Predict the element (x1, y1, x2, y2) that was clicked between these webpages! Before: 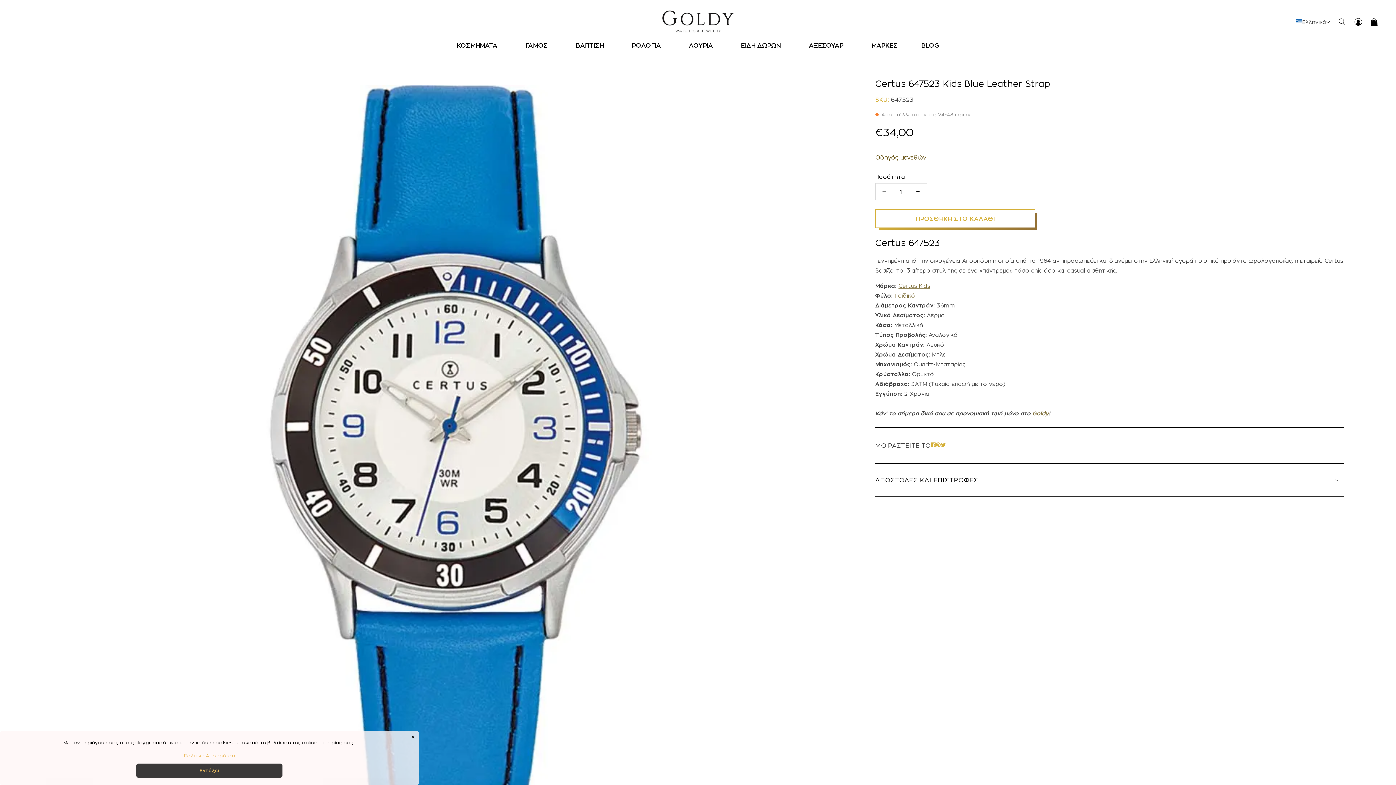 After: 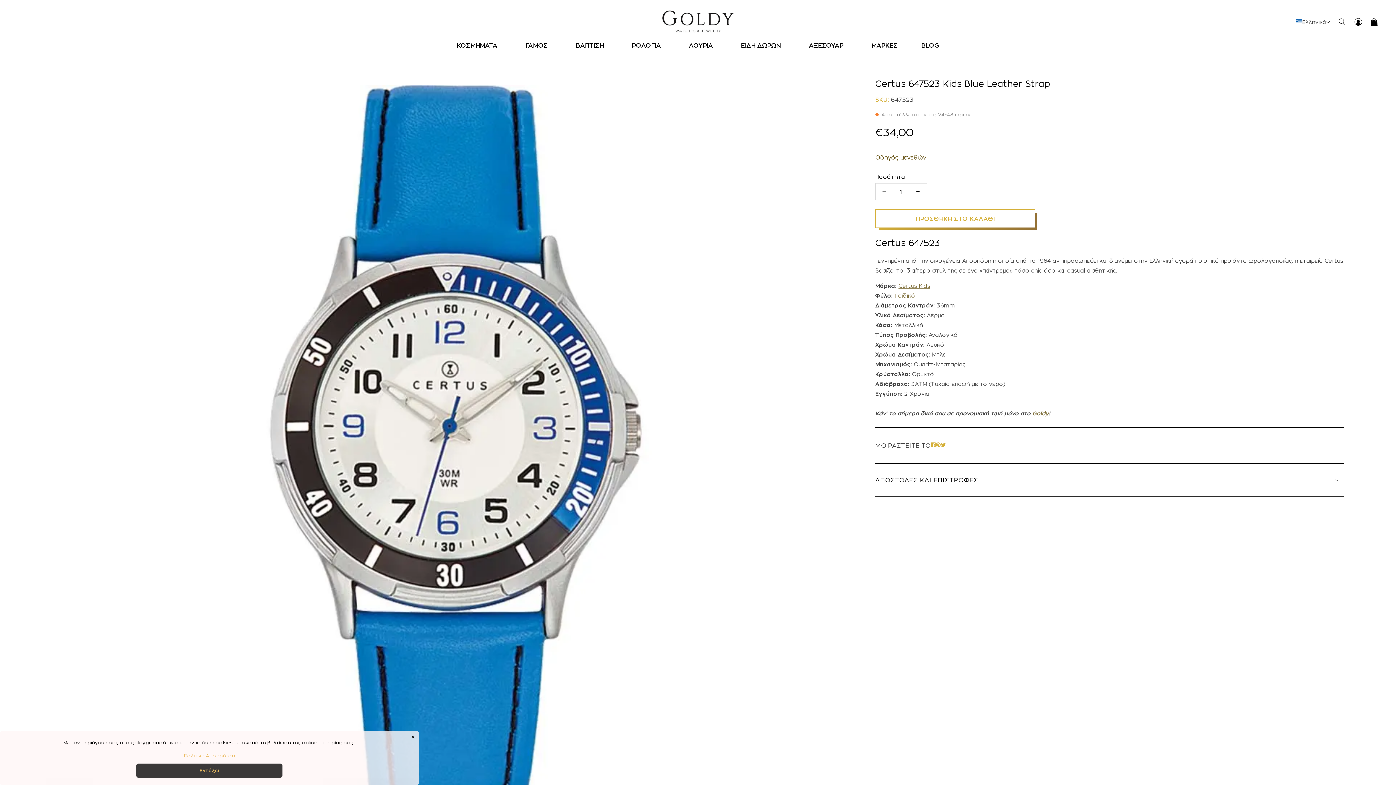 Action: label: Pinterest bbox: (935, 440, 940, 450)